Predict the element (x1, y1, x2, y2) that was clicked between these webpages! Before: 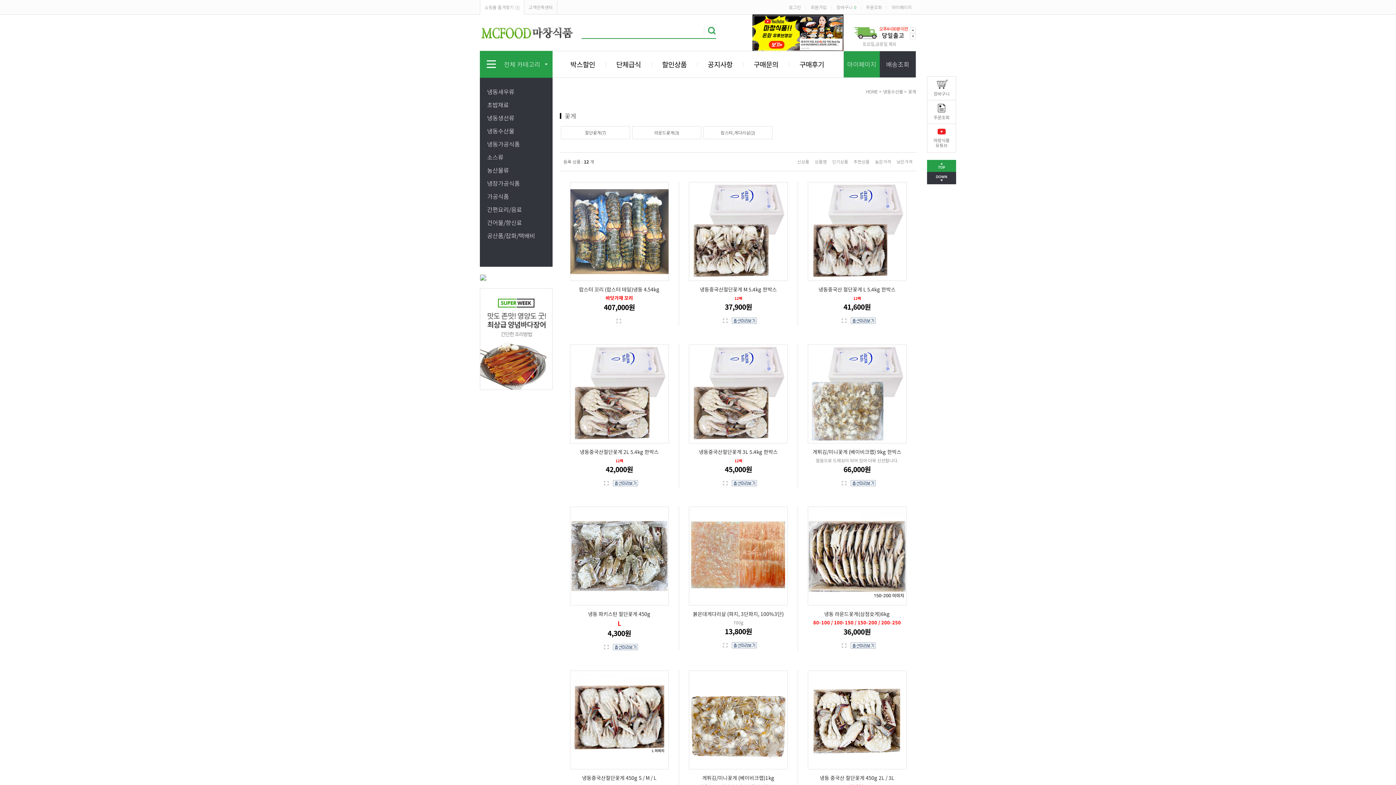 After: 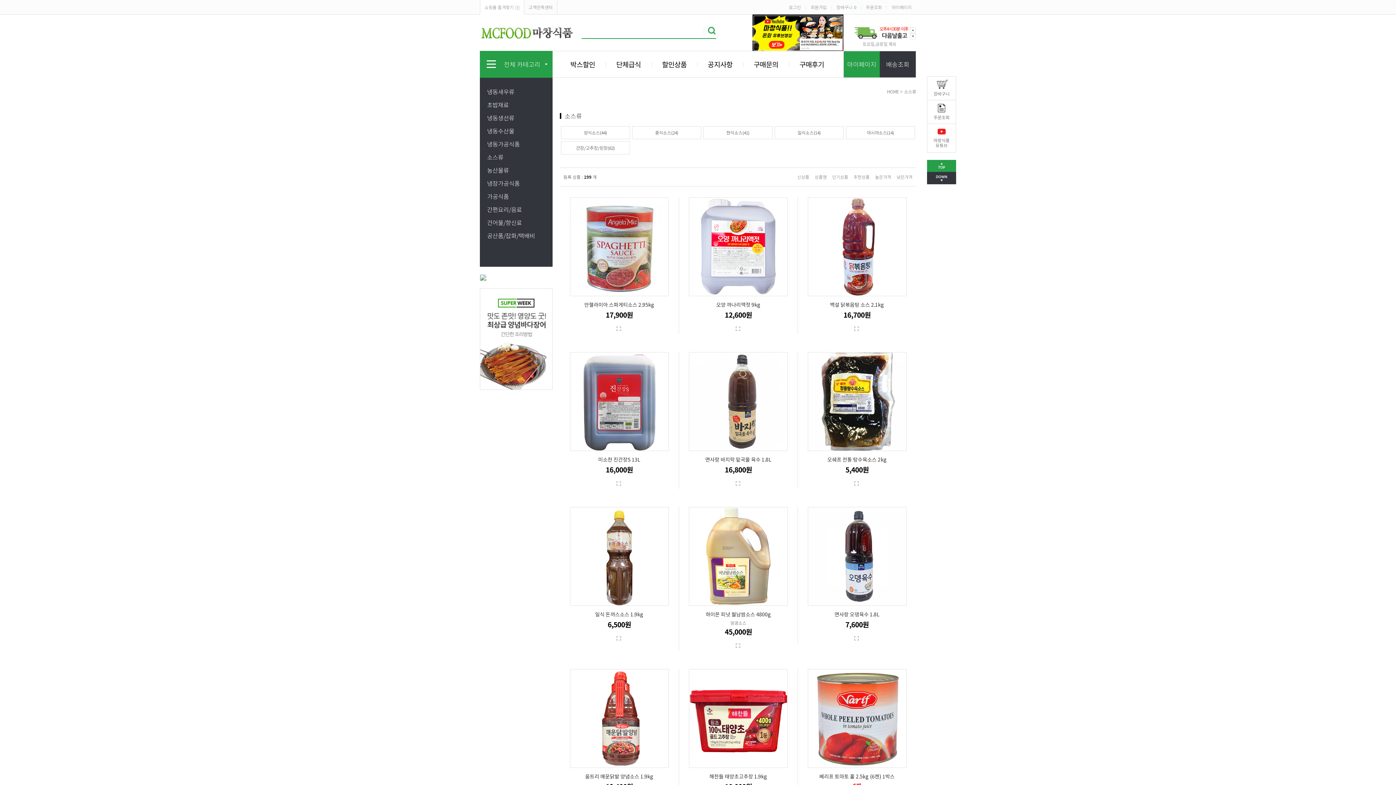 Action: label: 소스류 bbox: (480, 150, 552, 163)